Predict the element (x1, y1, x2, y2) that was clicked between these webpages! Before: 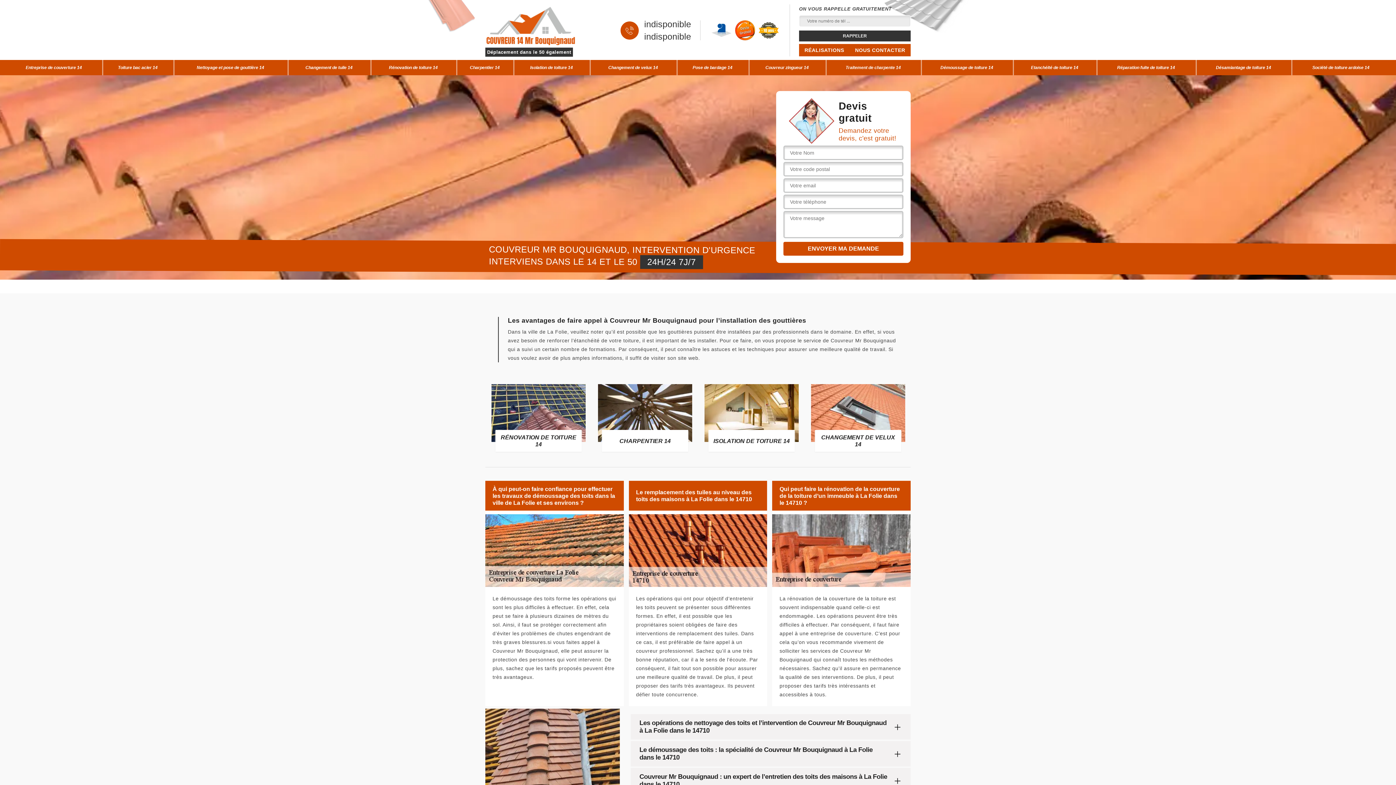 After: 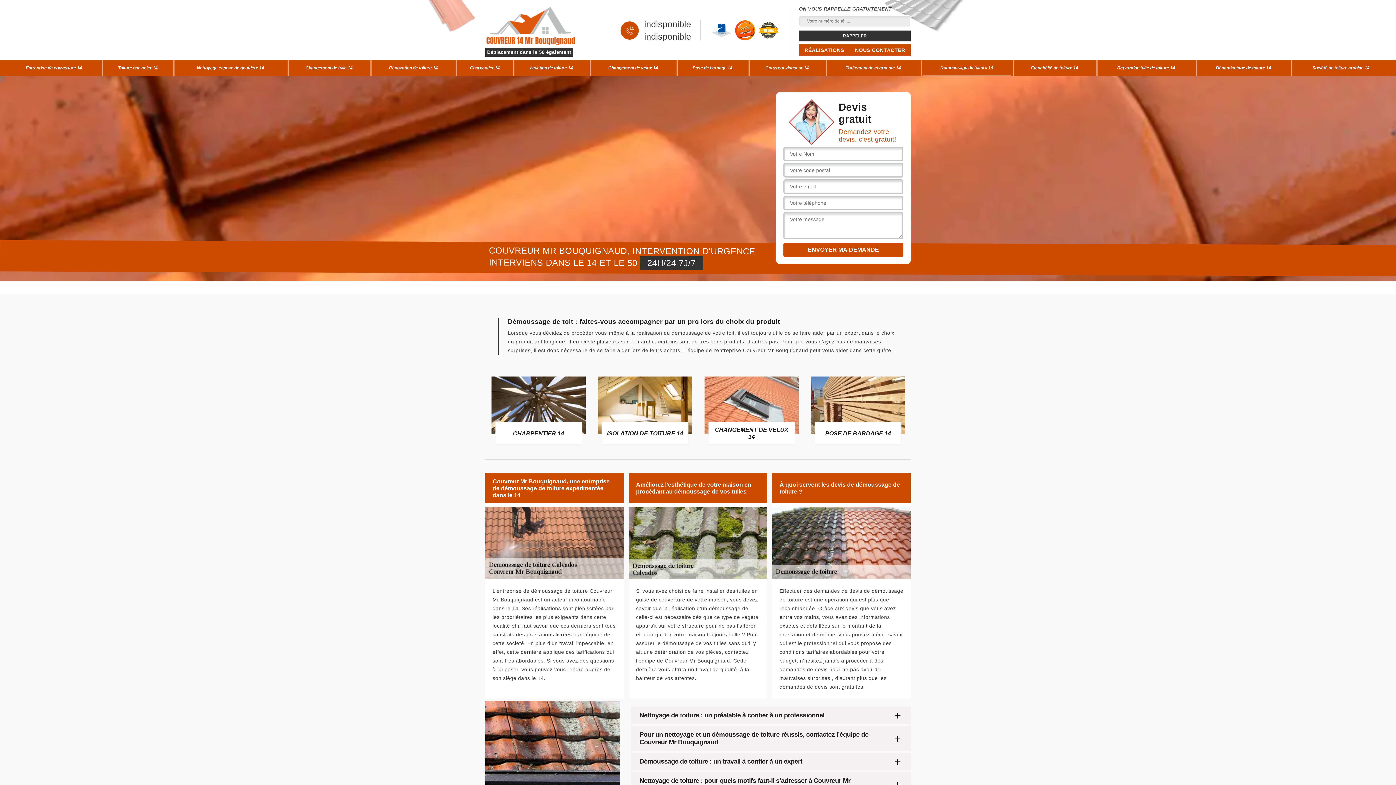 Action: bbox: (922, 60, 1011, 75) label: Démoussage de toiture 14